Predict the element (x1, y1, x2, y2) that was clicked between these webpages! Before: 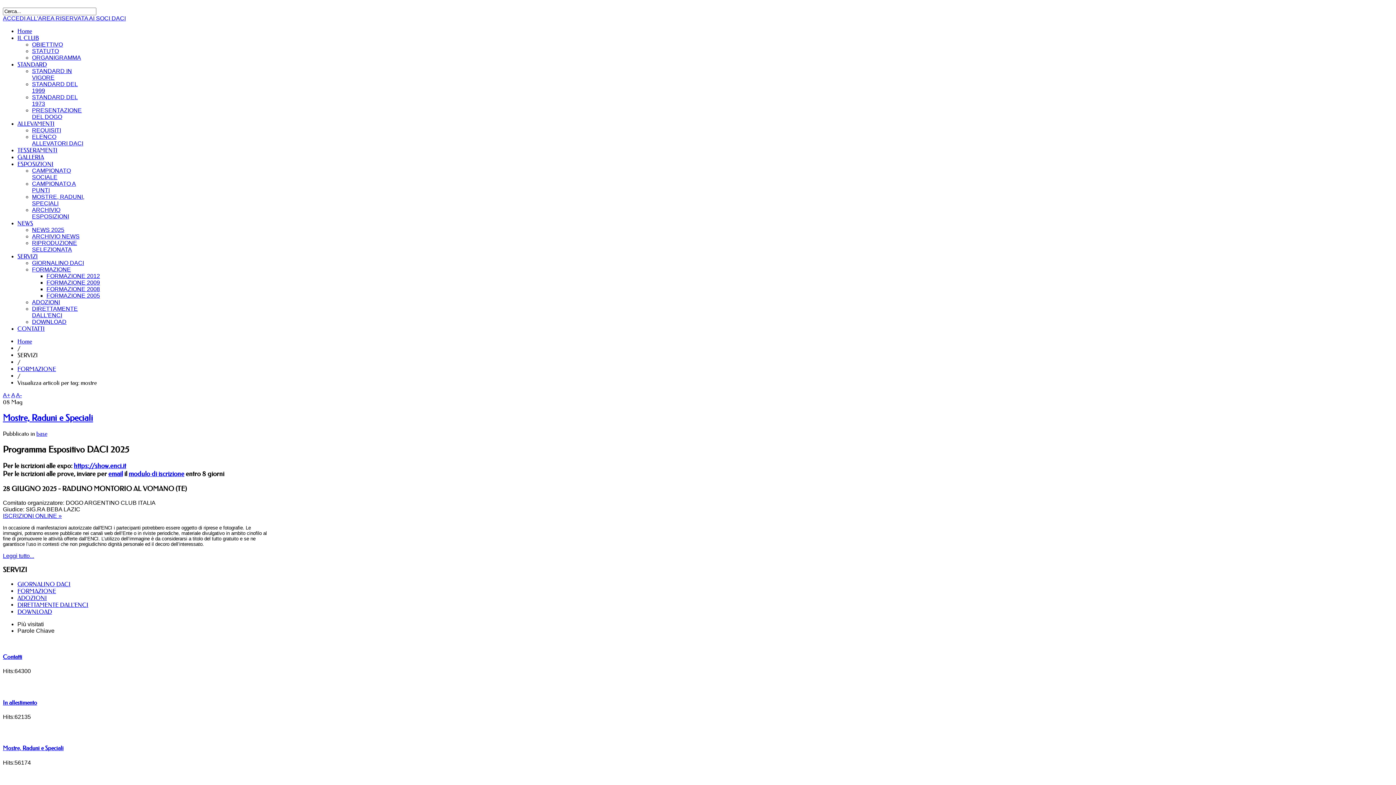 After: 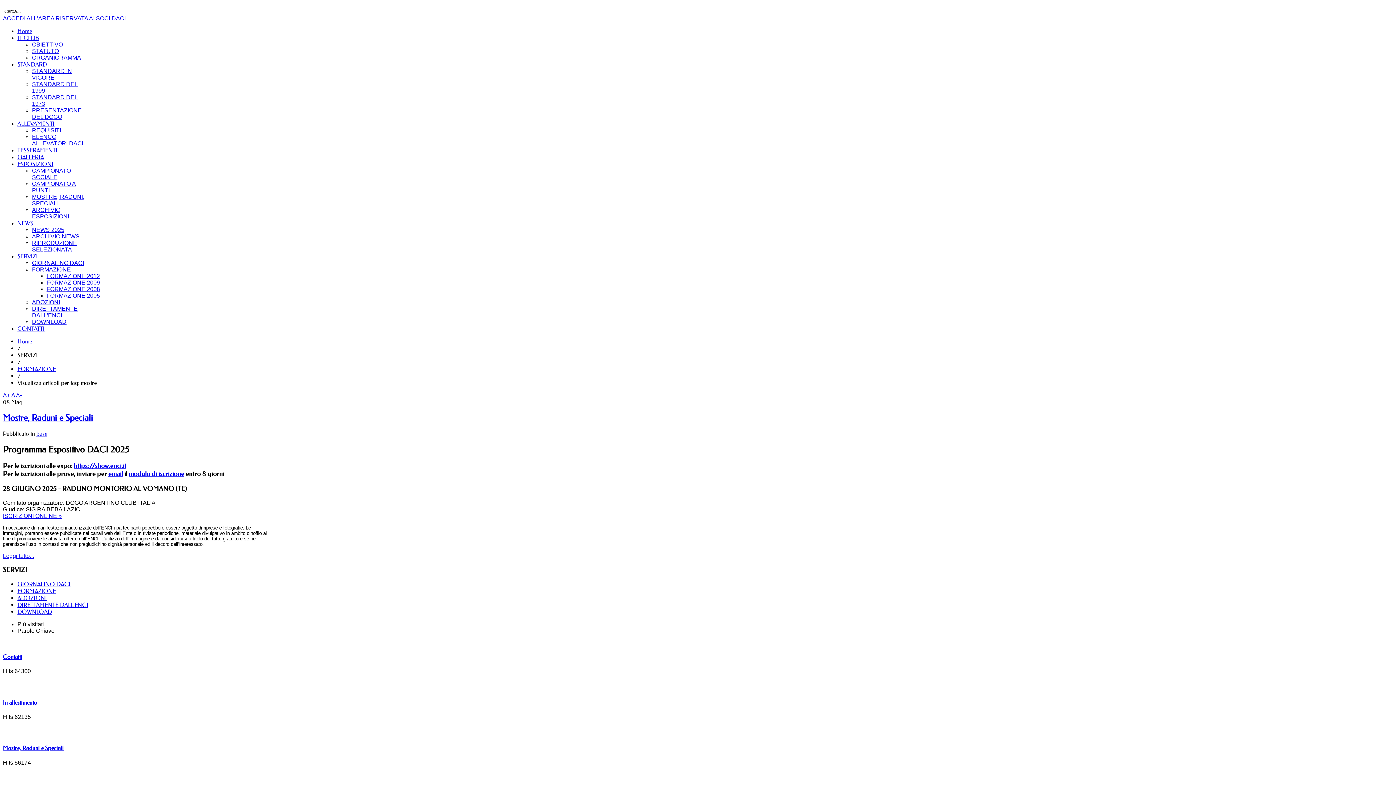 Action: bbox: (17, 61, 46, 68) label: STANDARD